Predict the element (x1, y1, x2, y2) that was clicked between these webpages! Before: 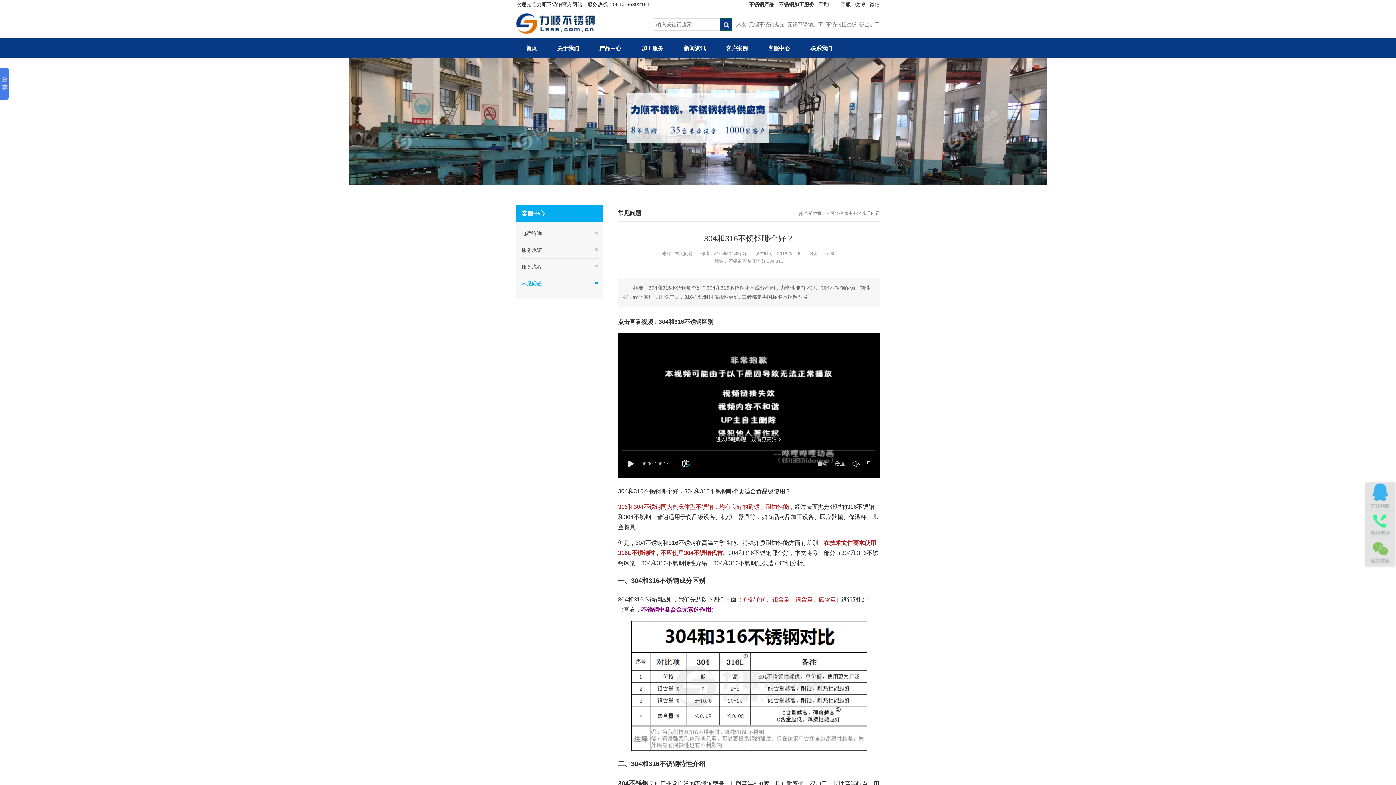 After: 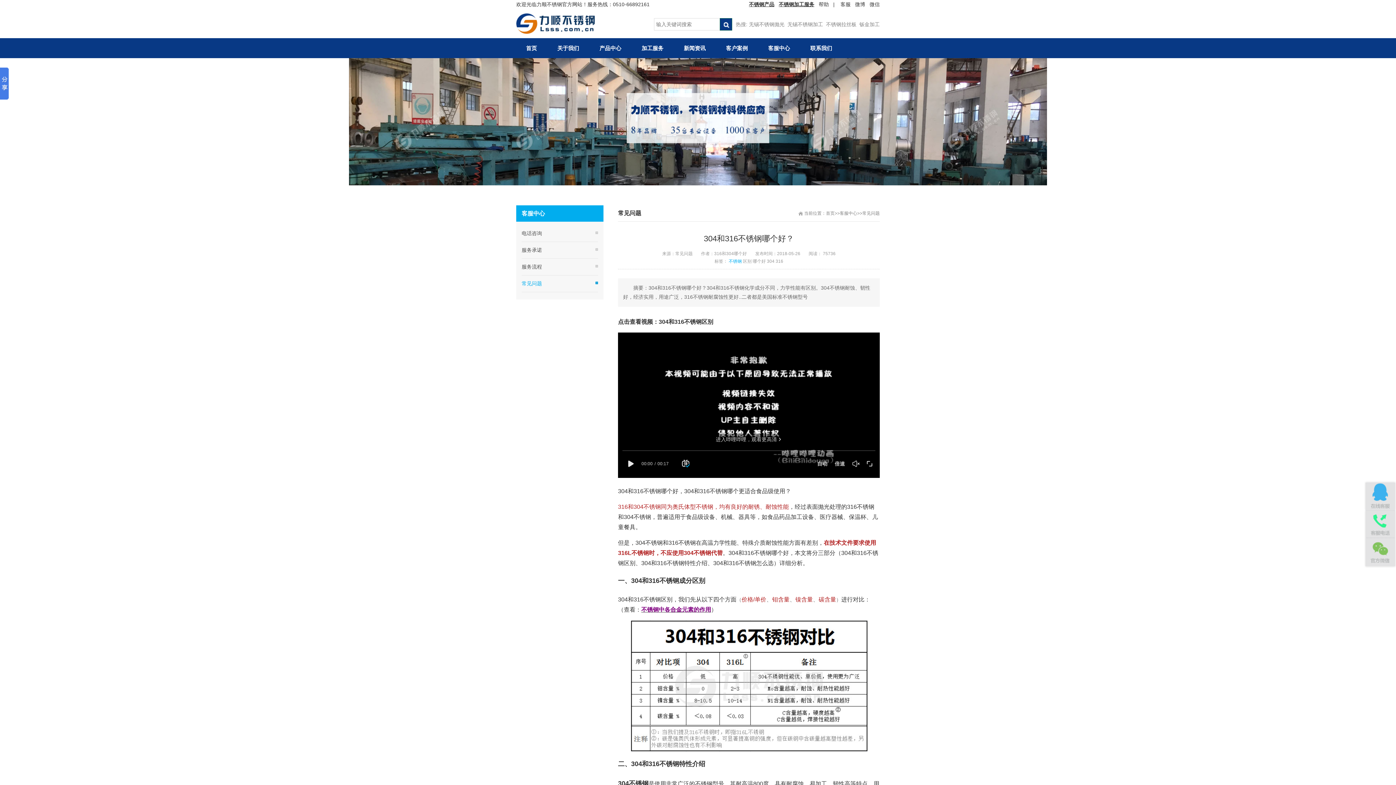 Action: label: 不锈钢 bbox: (728, 258, 742, 264)